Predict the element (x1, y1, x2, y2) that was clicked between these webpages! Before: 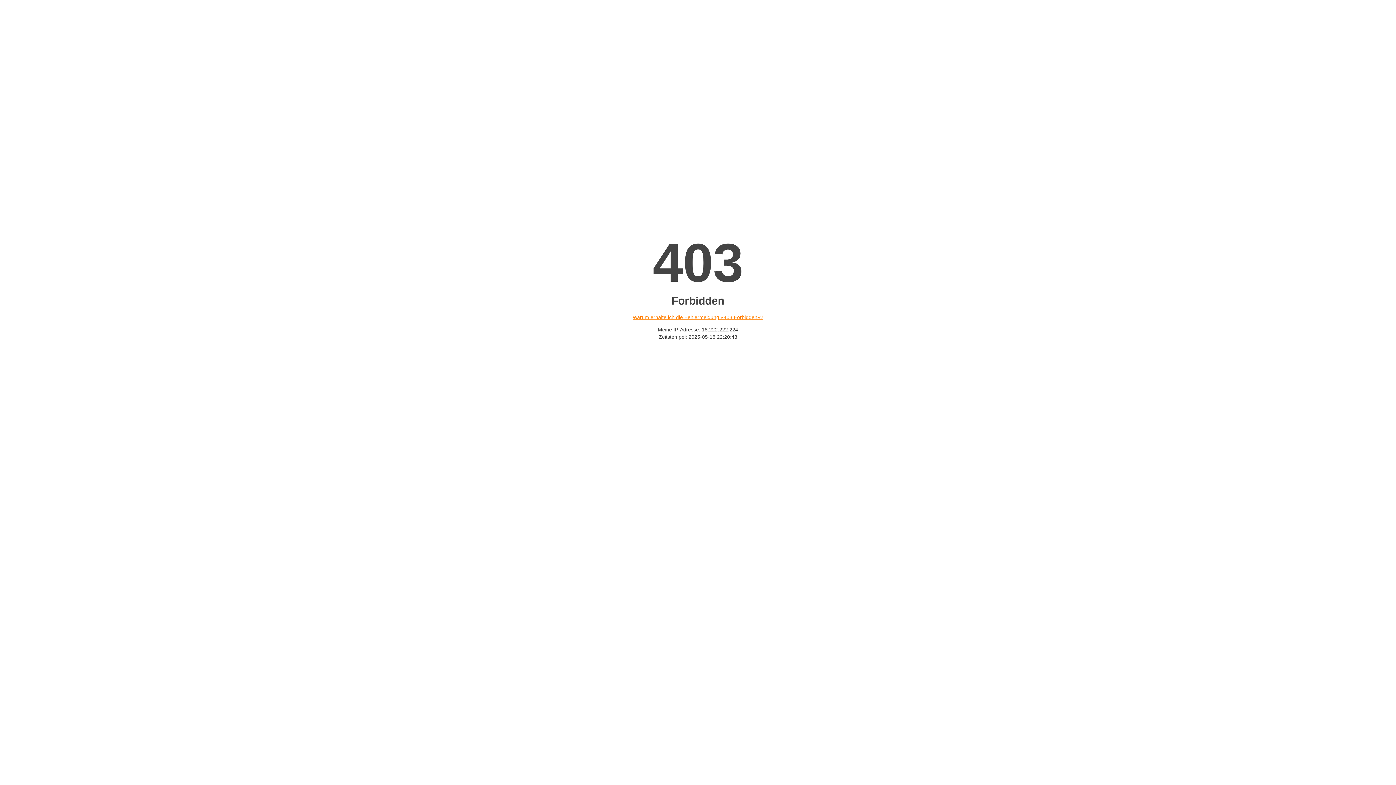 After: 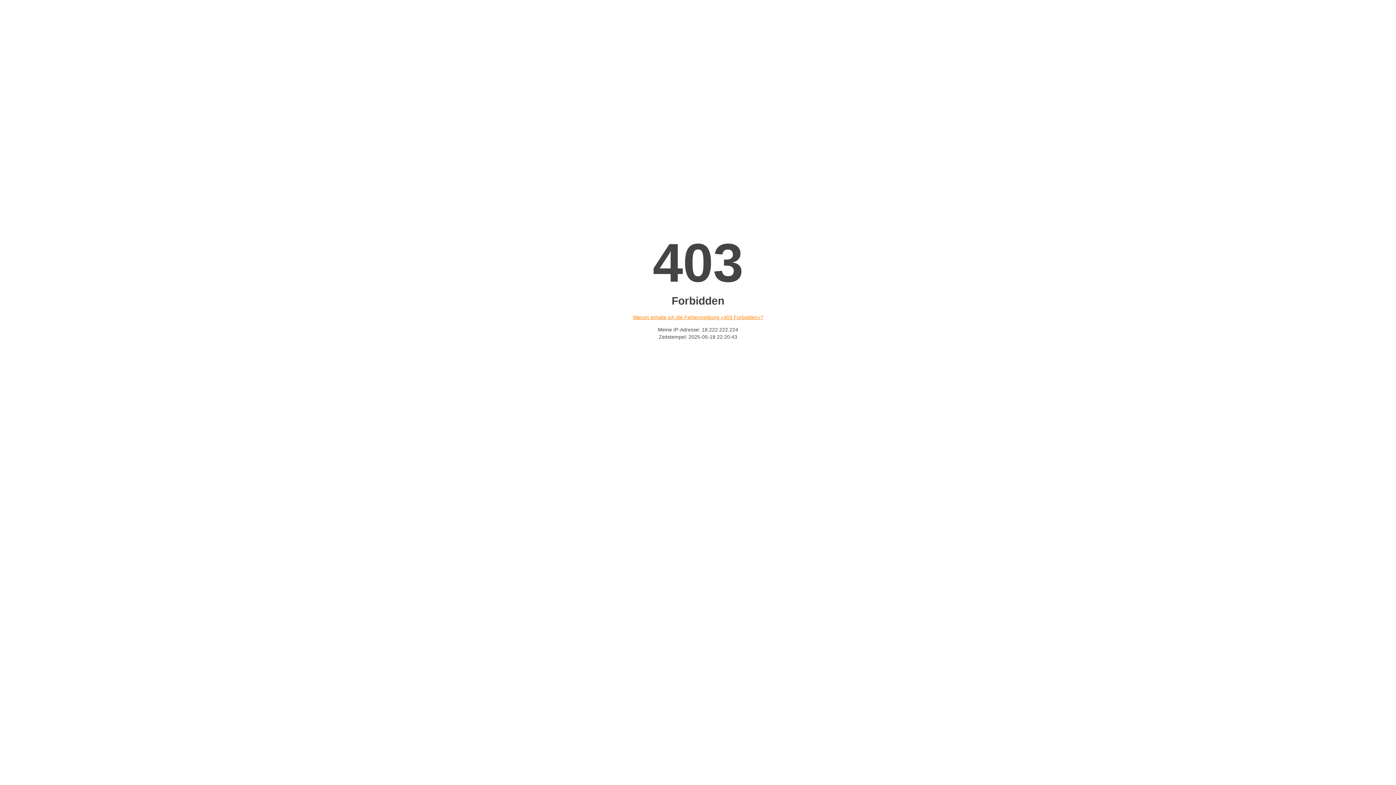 Action: bbox: (632, 314, 763, 320) label: Warum erhalte ich die Fehlermeldung «403 Forbidden»?